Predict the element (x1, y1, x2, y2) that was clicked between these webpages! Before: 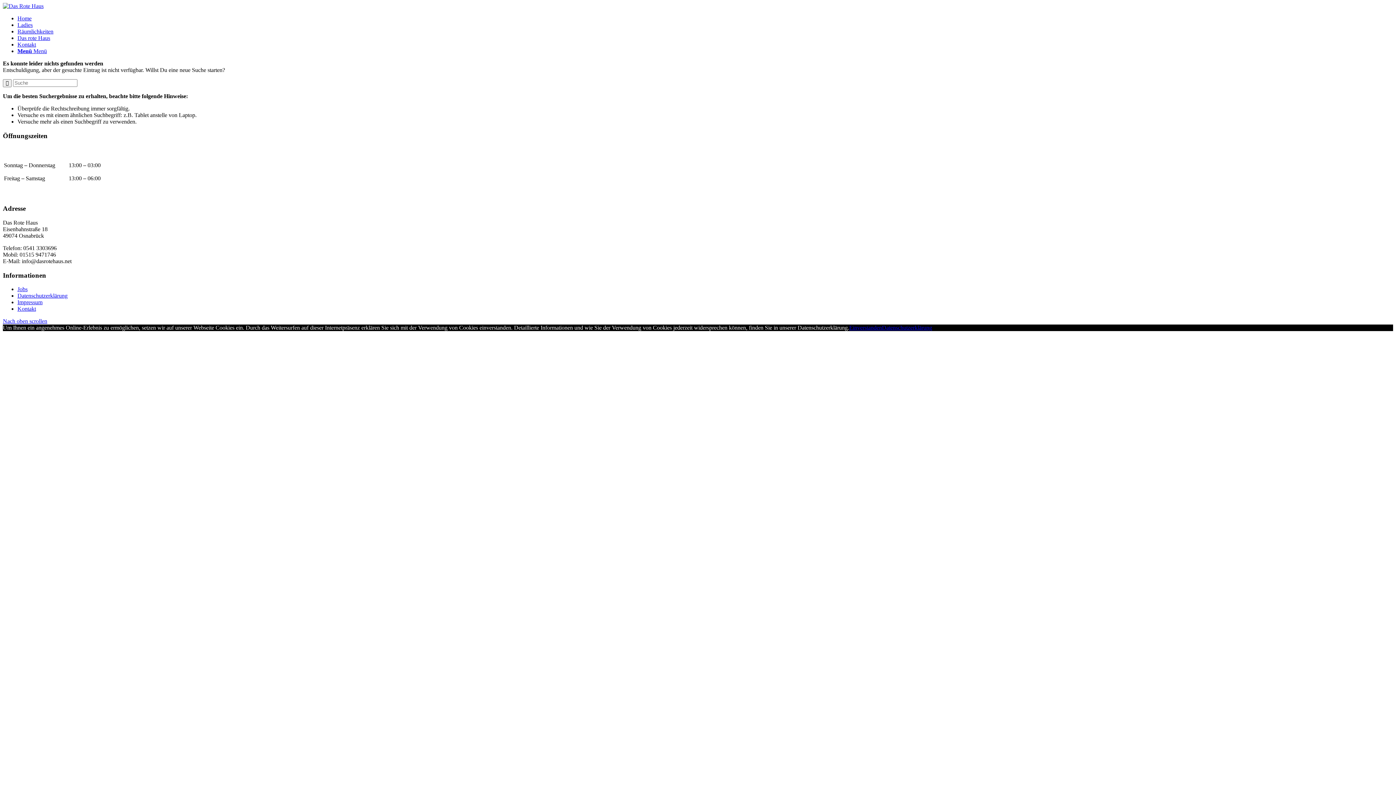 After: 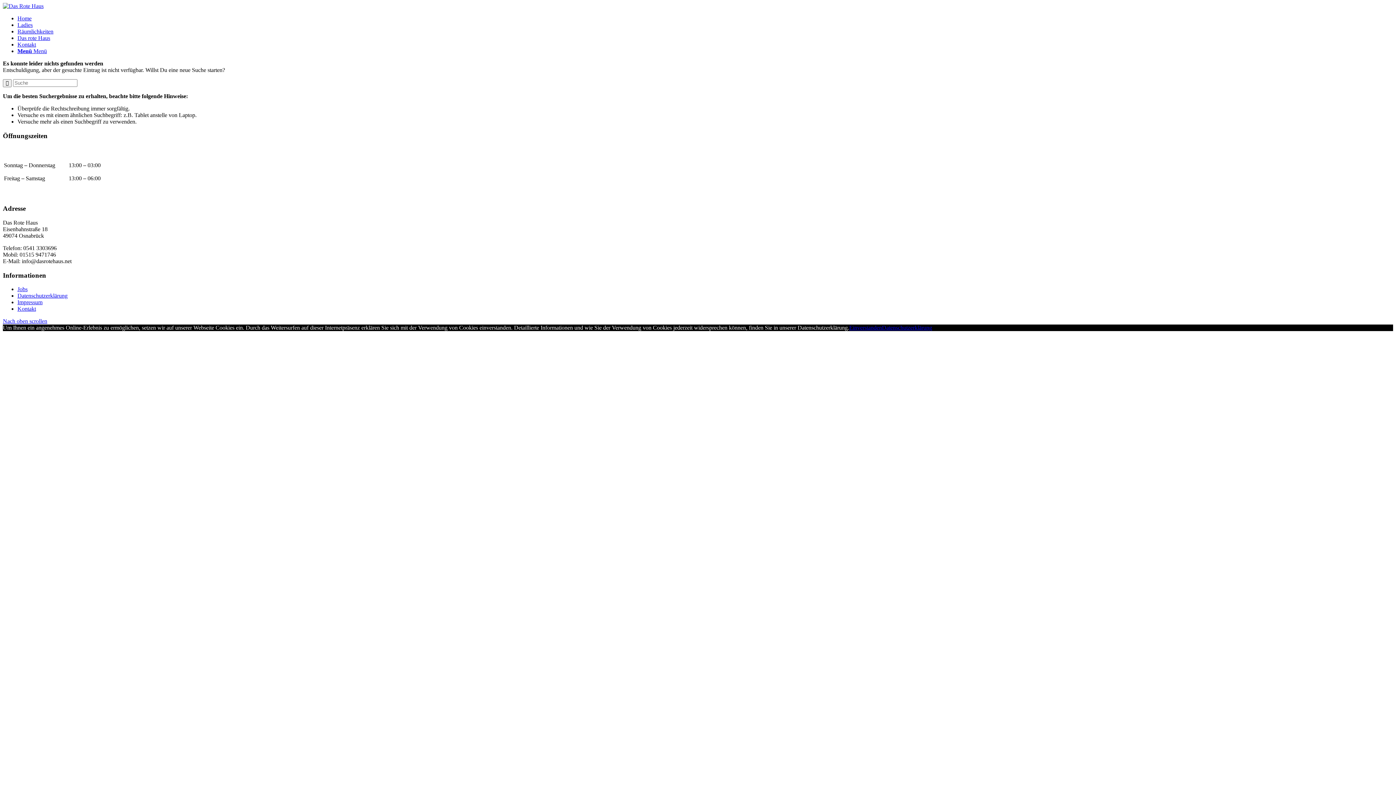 Action: label: Nach oben scrollen bbox: (2, 318, 47, 324)